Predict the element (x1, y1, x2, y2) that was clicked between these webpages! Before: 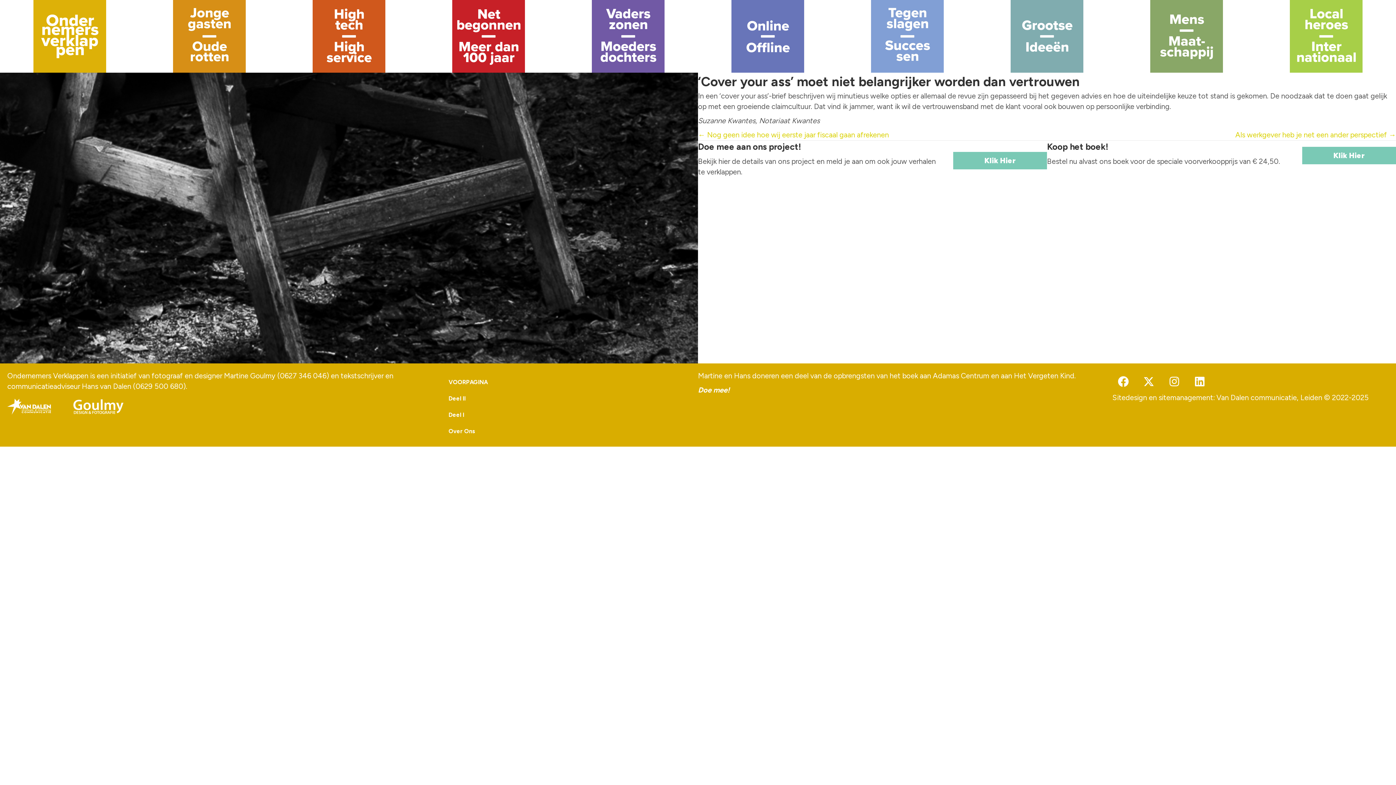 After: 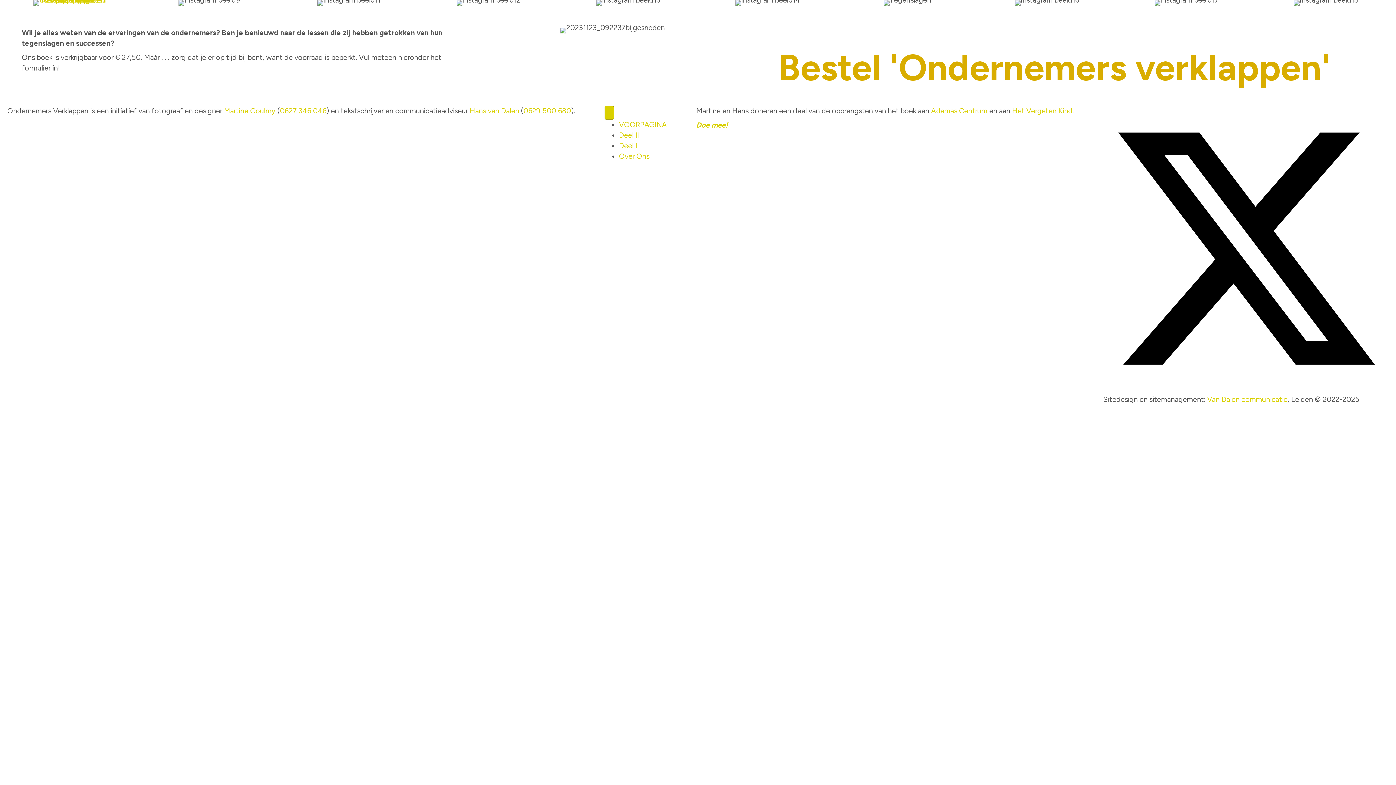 Action: bbox: (1302, 146, 1396, 164) label: Klik Hier